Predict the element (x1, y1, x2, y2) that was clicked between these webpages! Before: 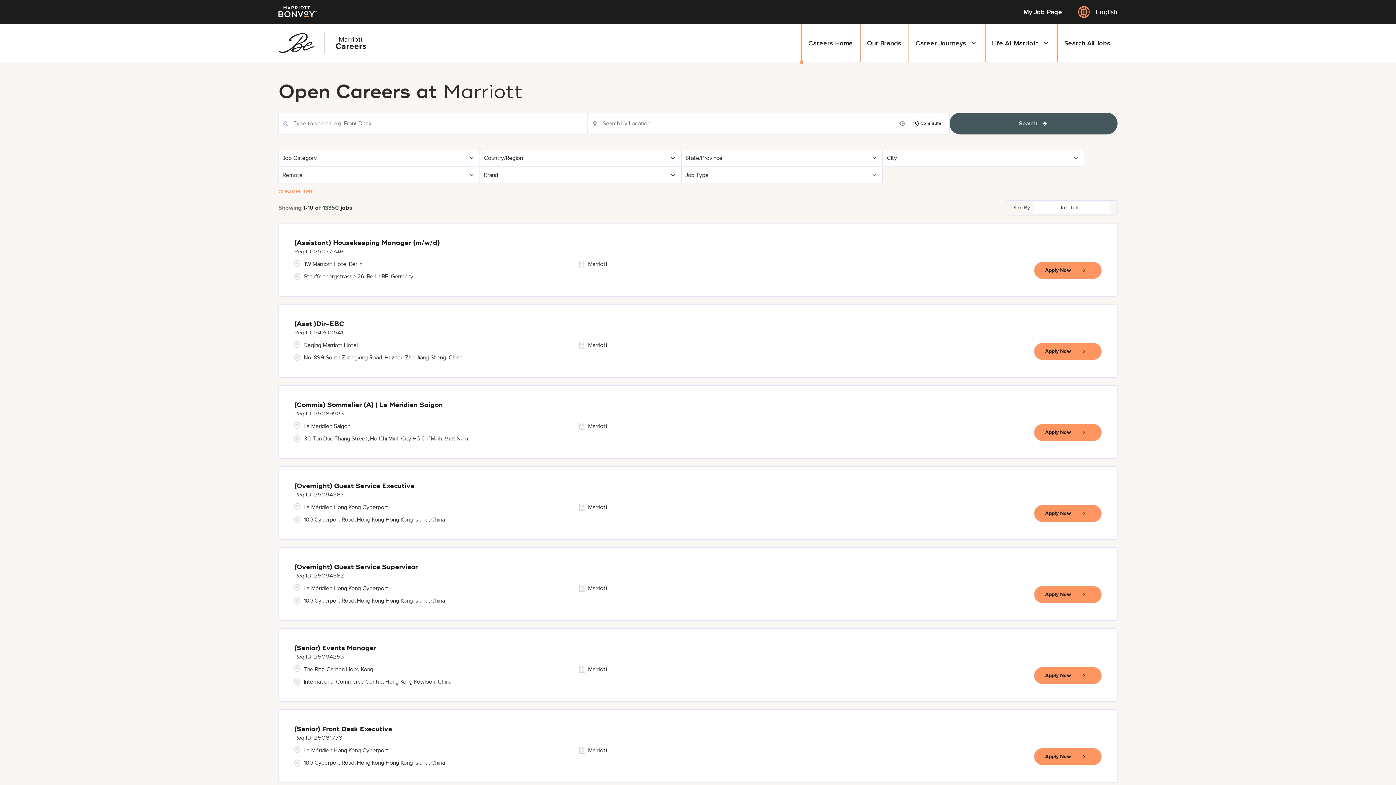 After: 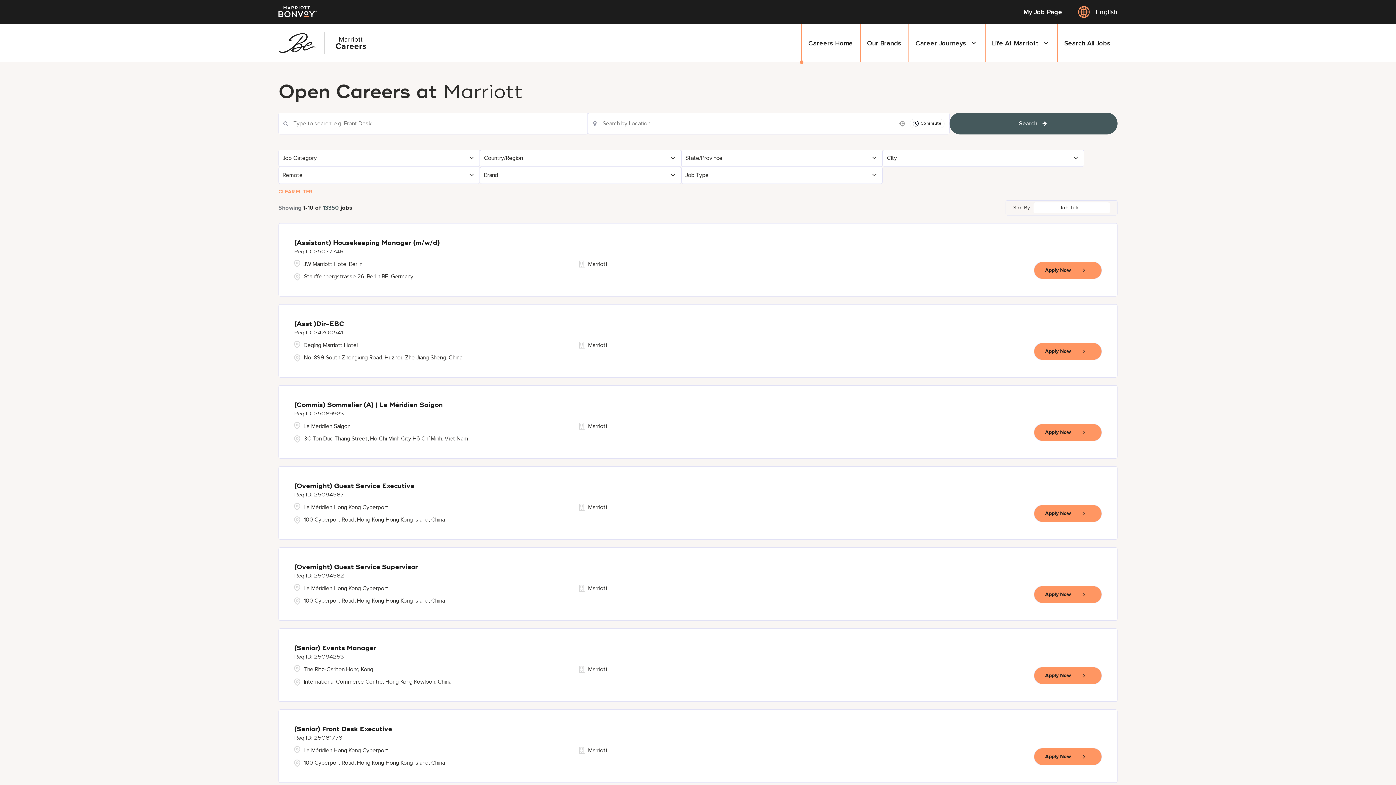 Action: bbox: (1057, 24, 1117, 62) label: Search All Jobs